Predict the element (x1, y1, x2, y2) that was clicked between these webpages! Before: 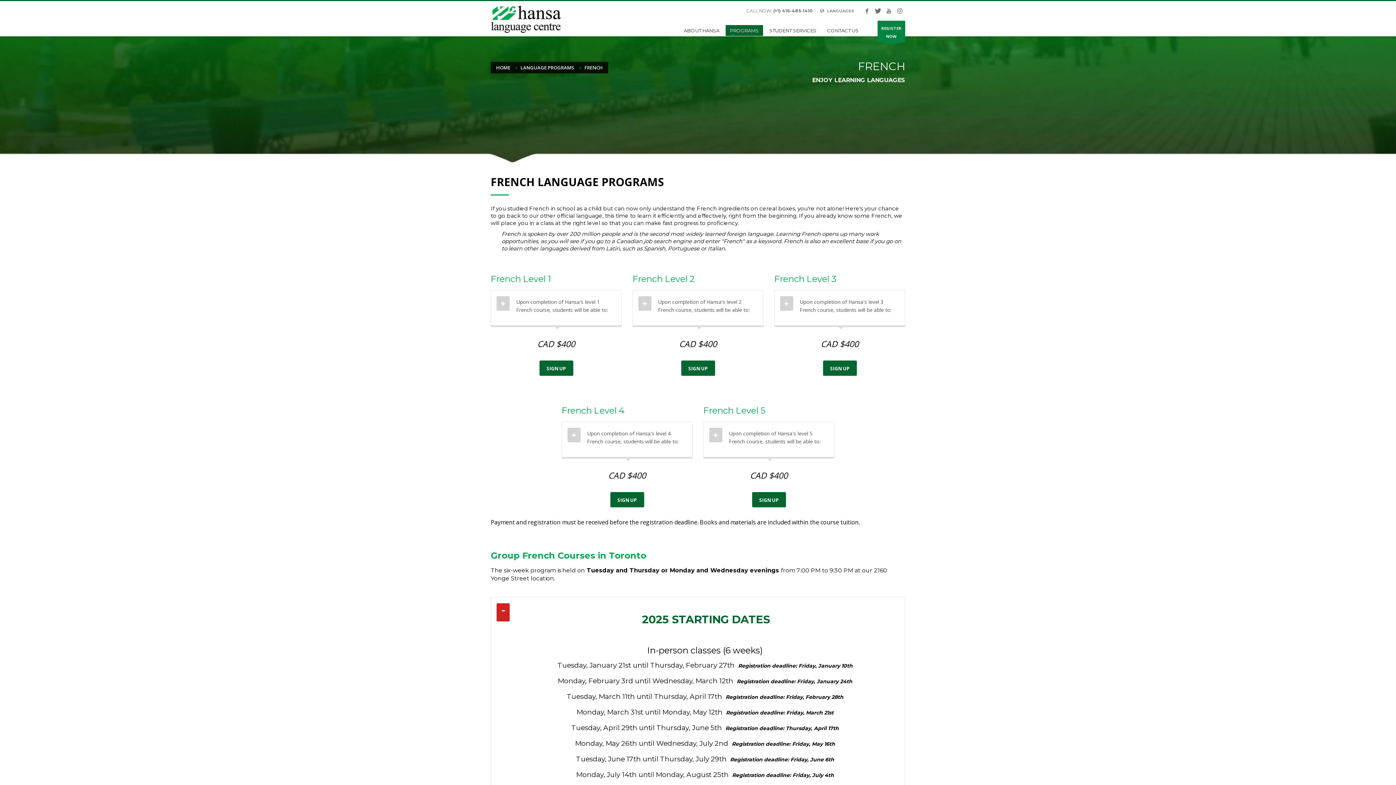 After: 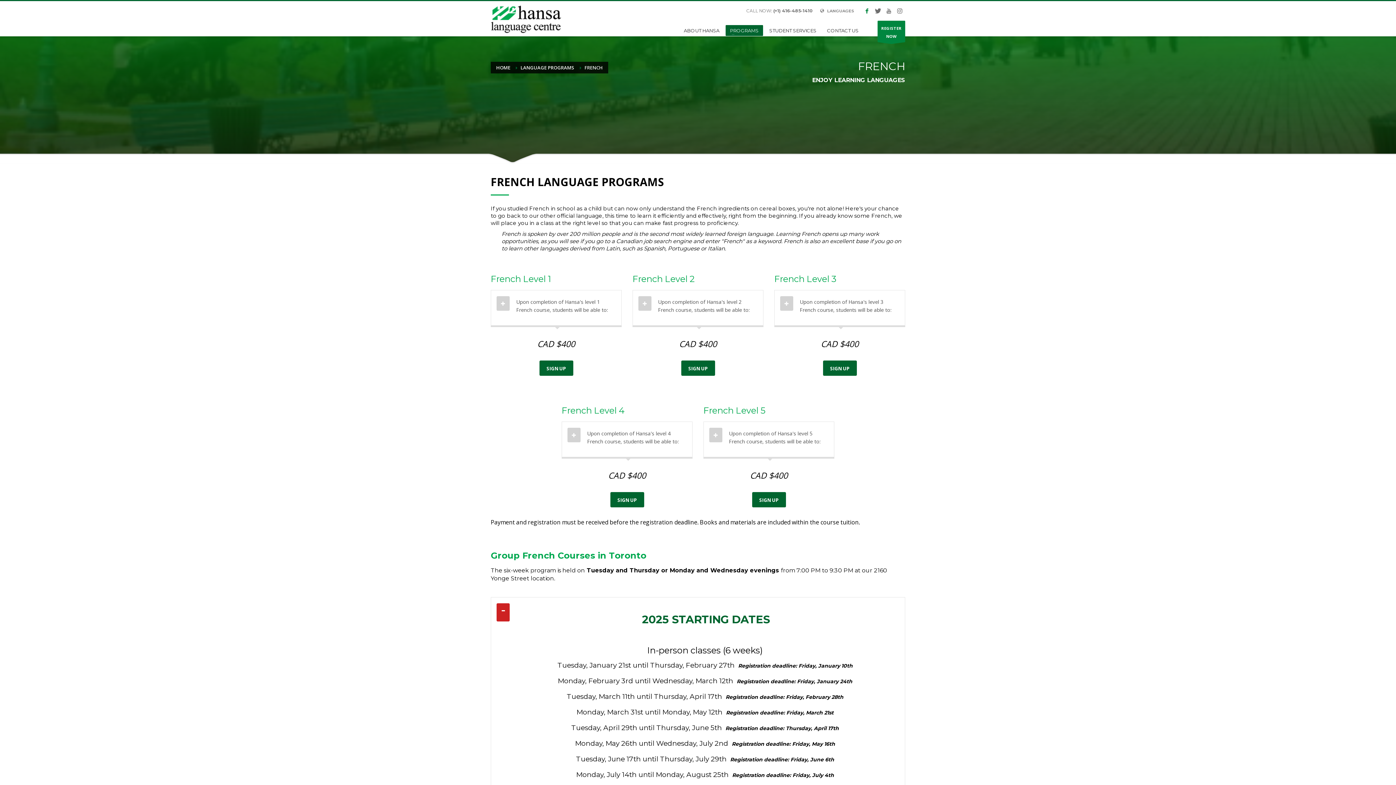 Action: bbox: (861, 5, 872, 16)